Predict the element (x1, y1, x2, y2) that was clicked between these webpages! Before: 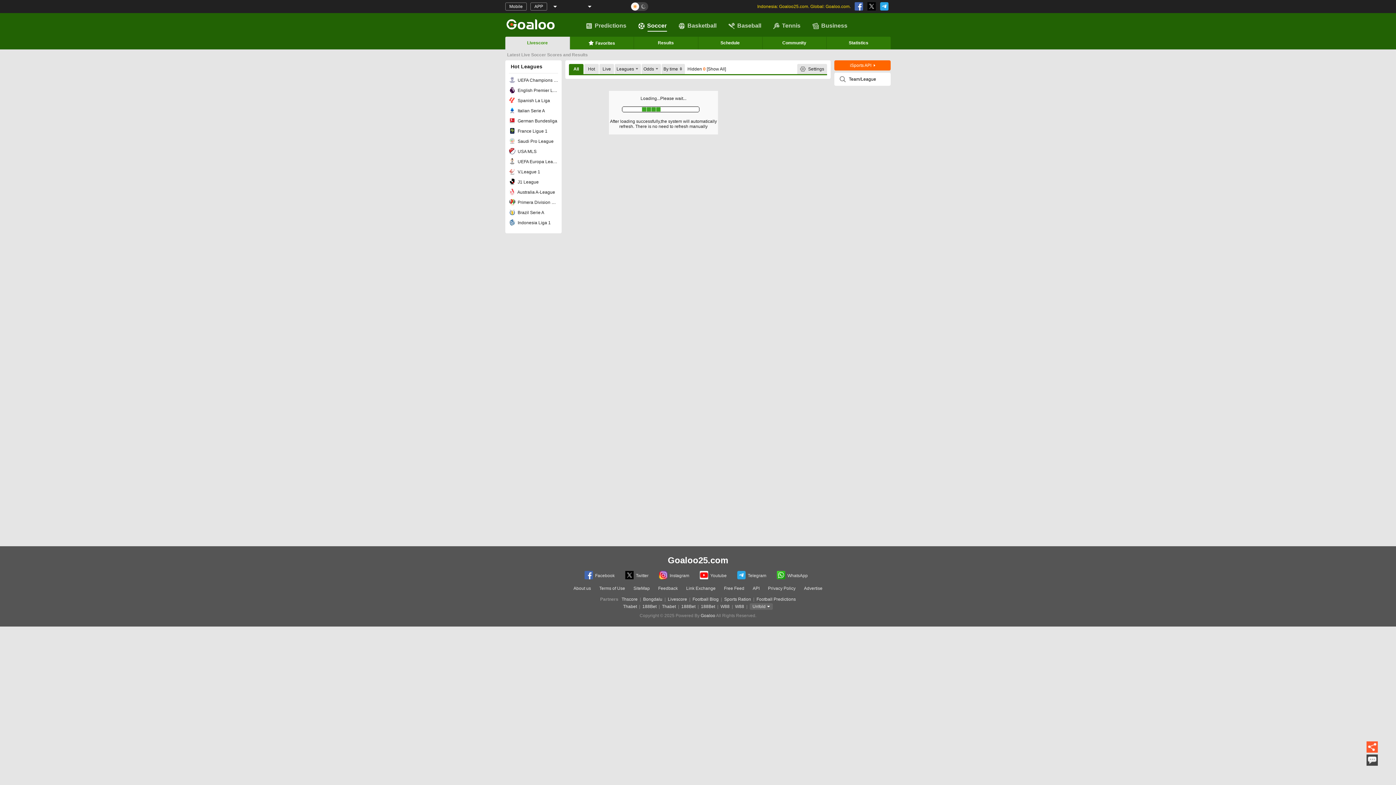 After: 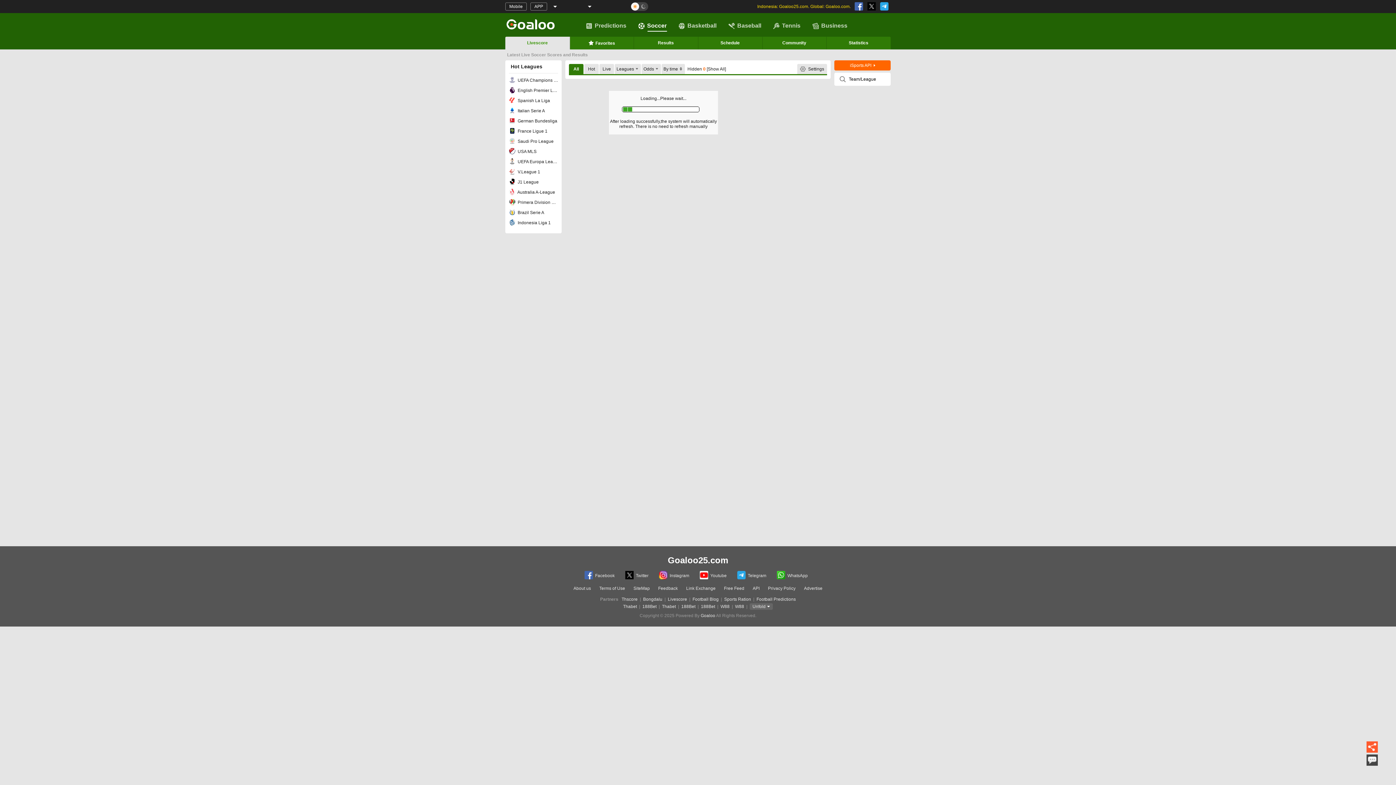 Action: bbox: (1366, 762, 1378, 767)